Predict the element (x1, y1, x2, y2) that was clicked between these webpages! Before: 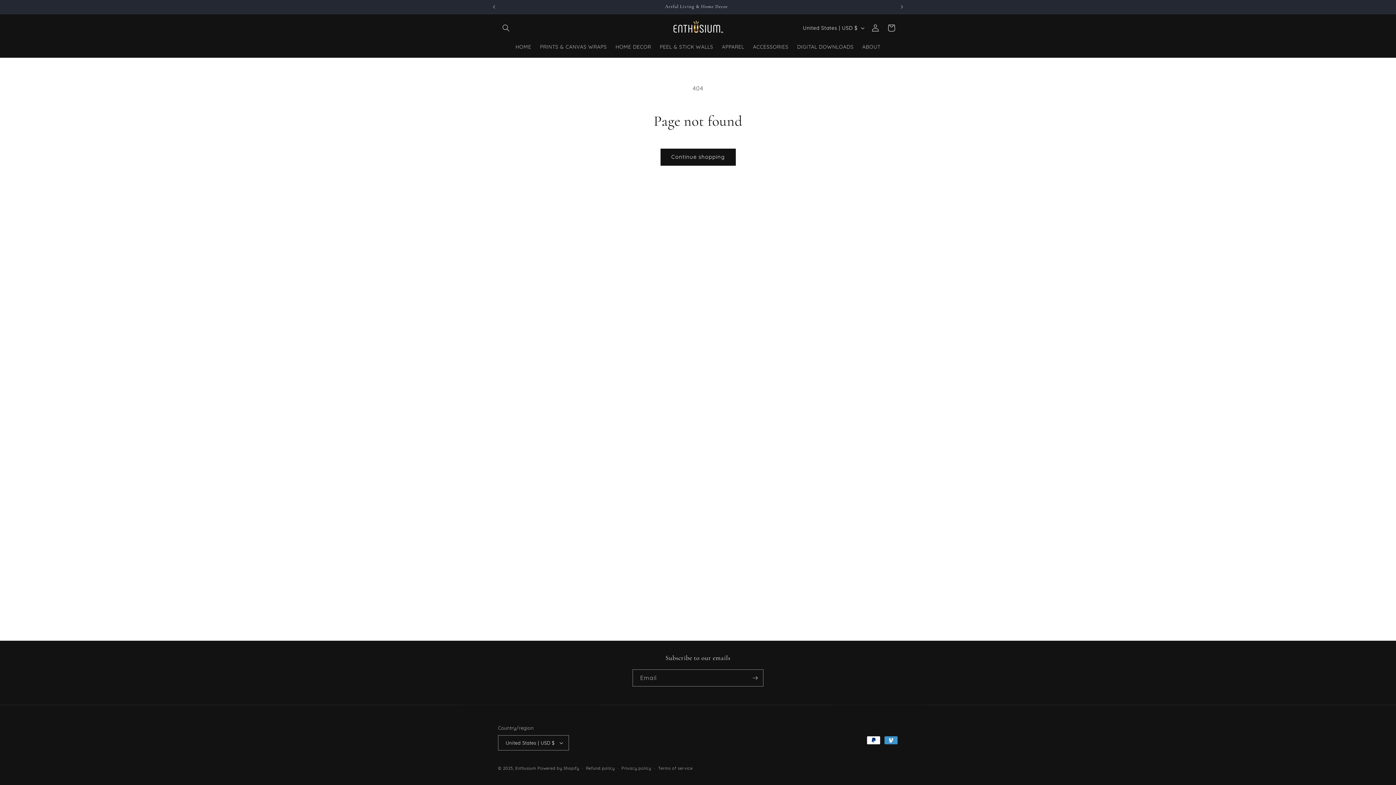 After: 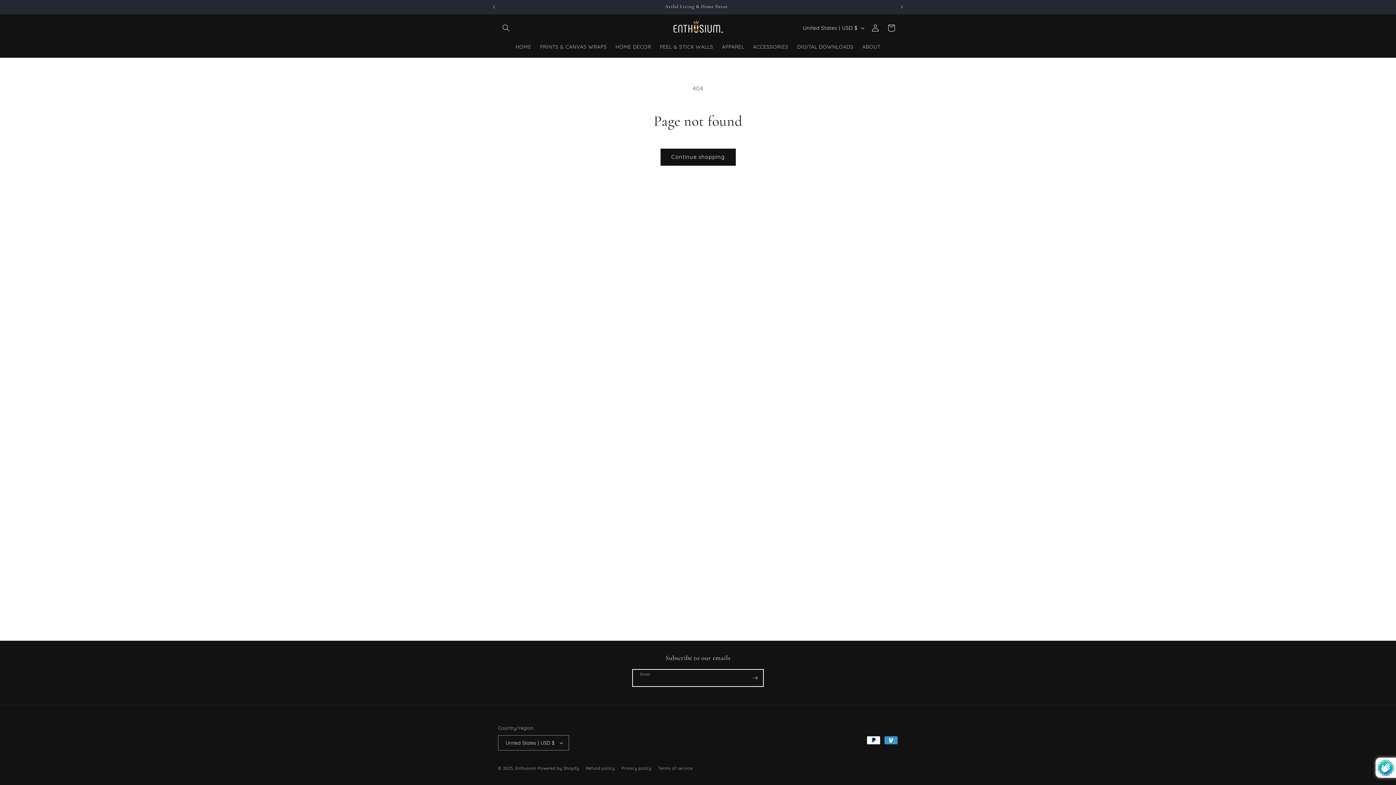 Action: bbox: (747, 669, 763, 686) label: Subscribe